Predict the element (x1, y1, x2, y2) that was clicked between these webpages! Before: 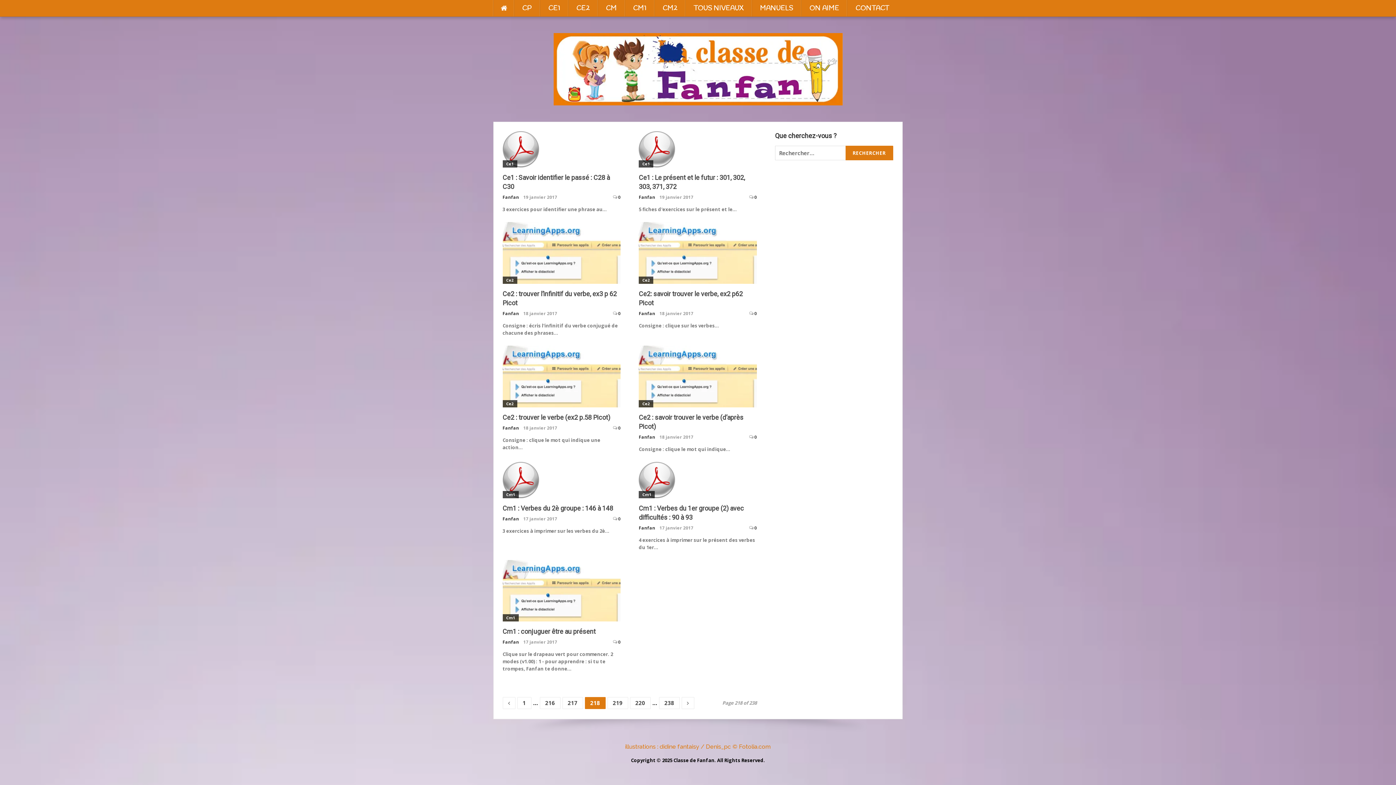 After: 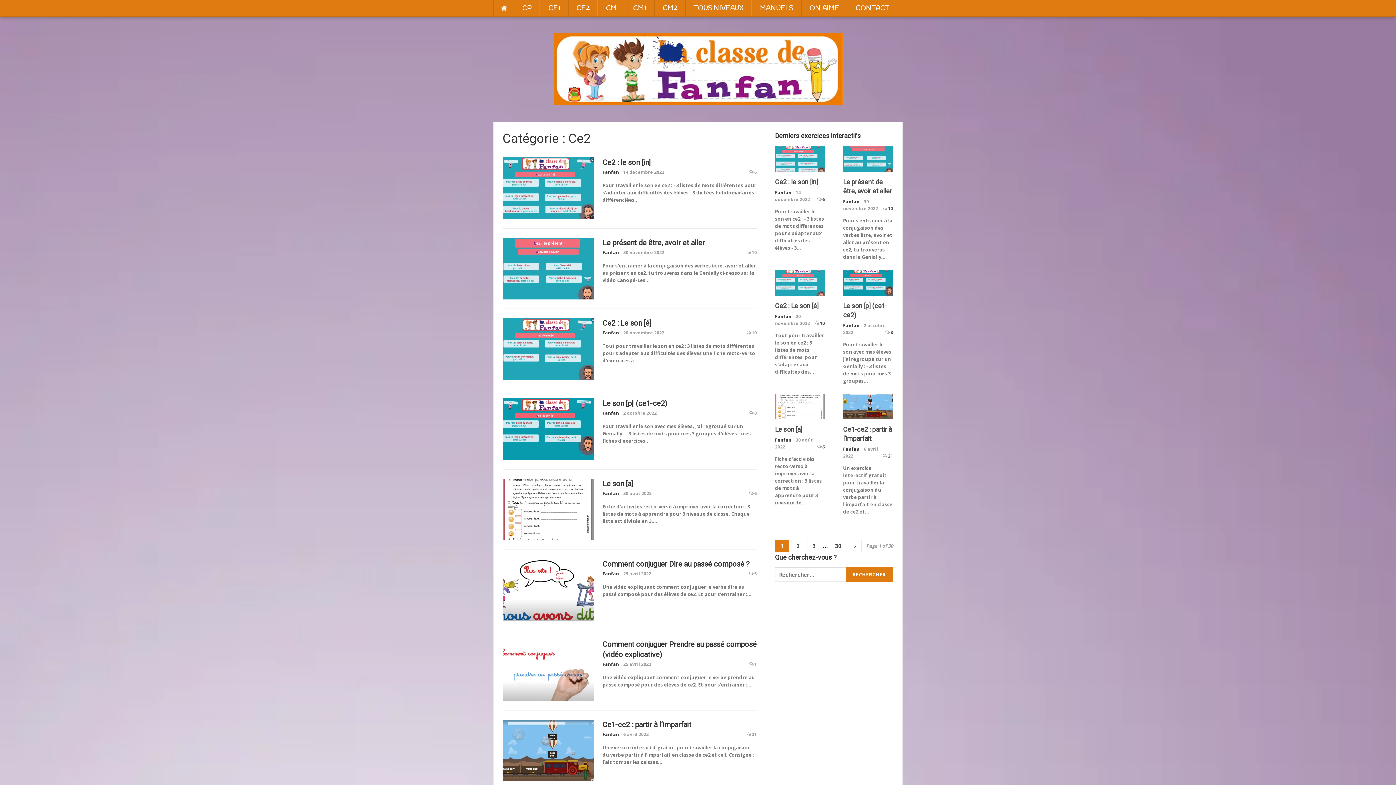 Action: label: Ce2 bbox: (502, 400, 517, 407)